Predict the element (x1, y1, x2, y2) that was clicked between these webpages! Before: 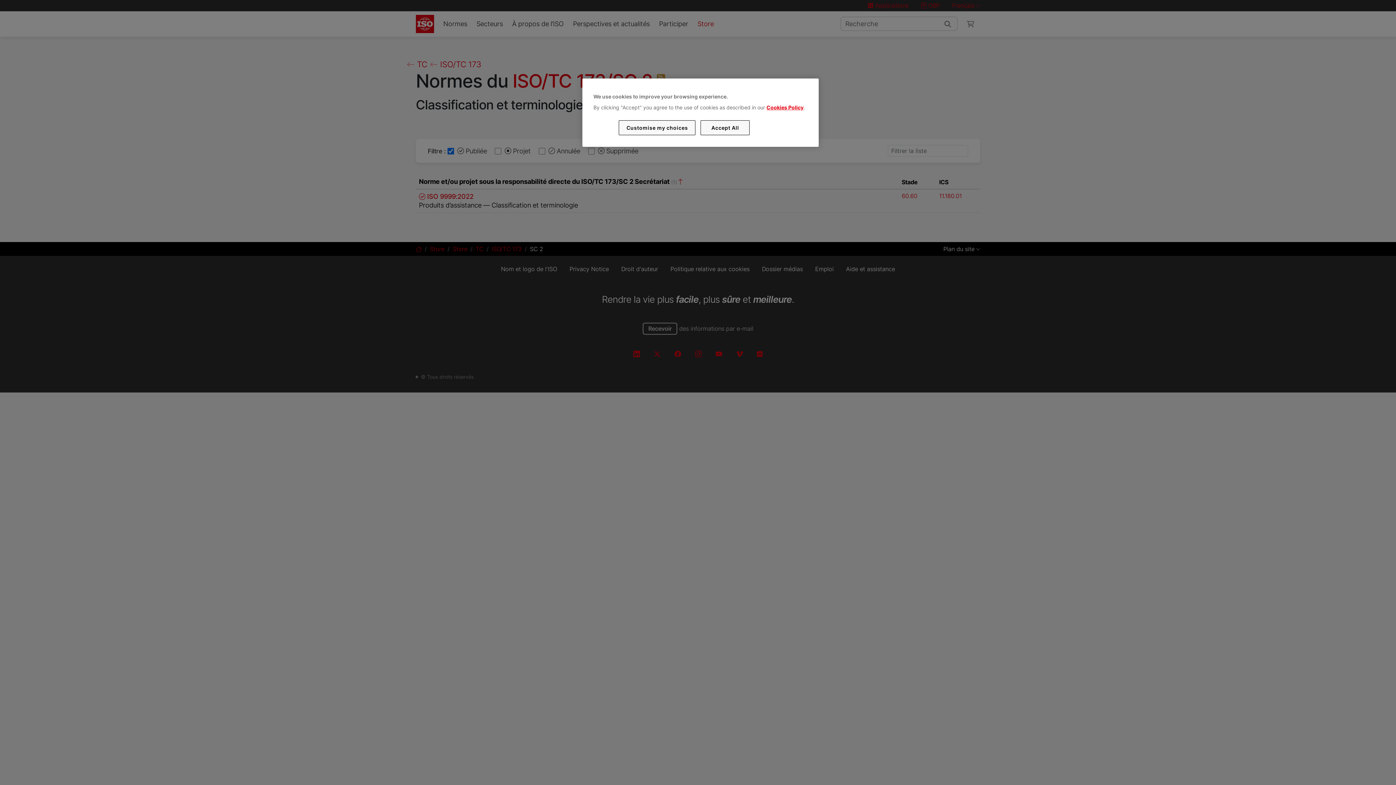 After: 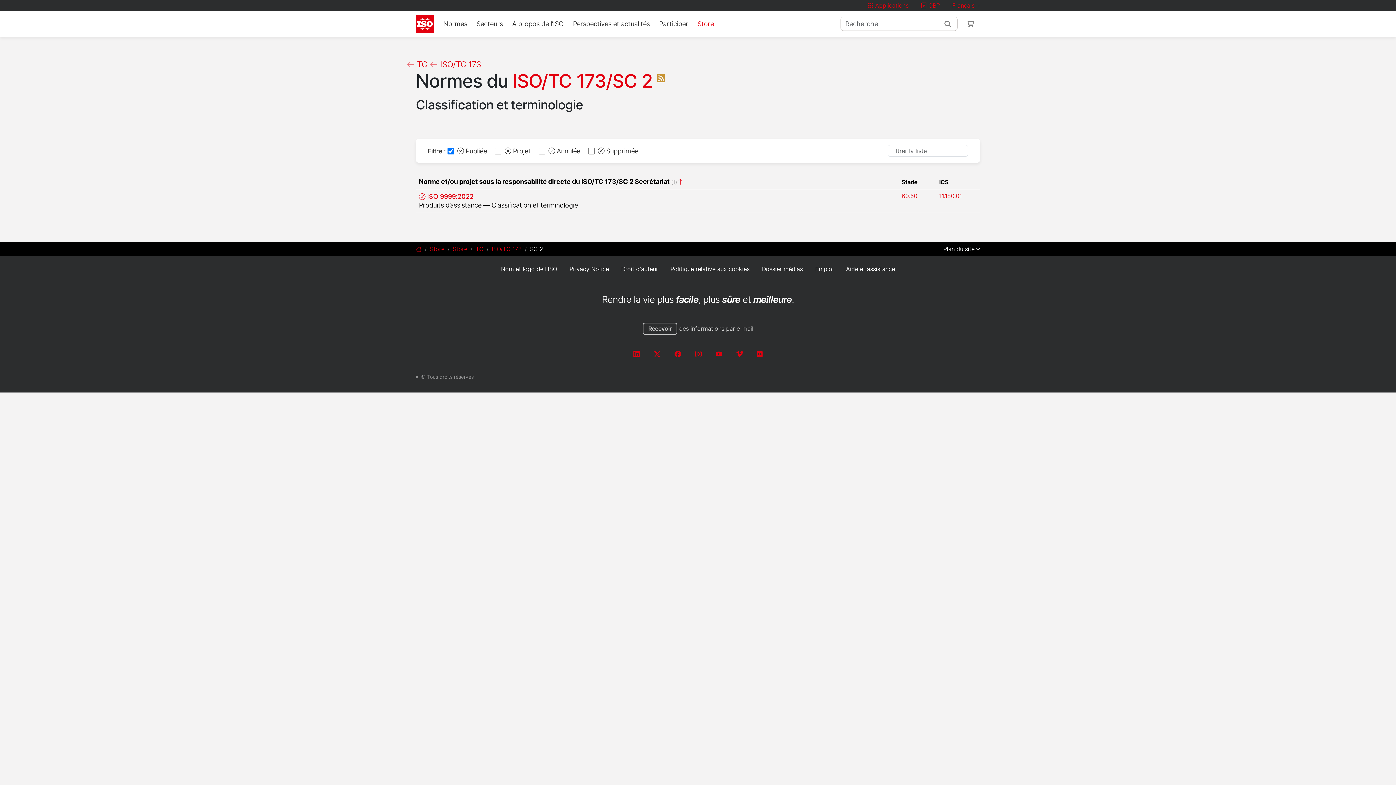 Action: bbox: (700, 120, 749, 135) label: Accept All